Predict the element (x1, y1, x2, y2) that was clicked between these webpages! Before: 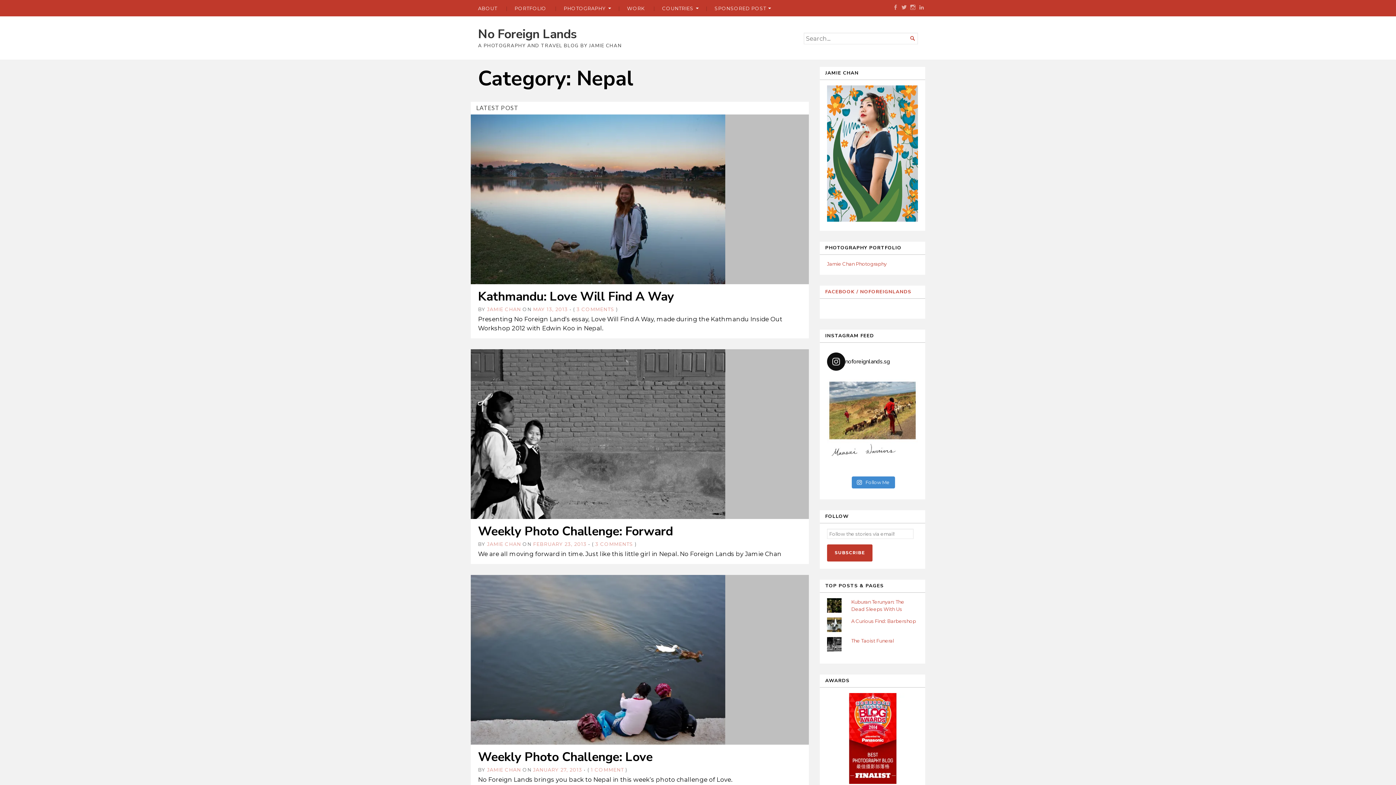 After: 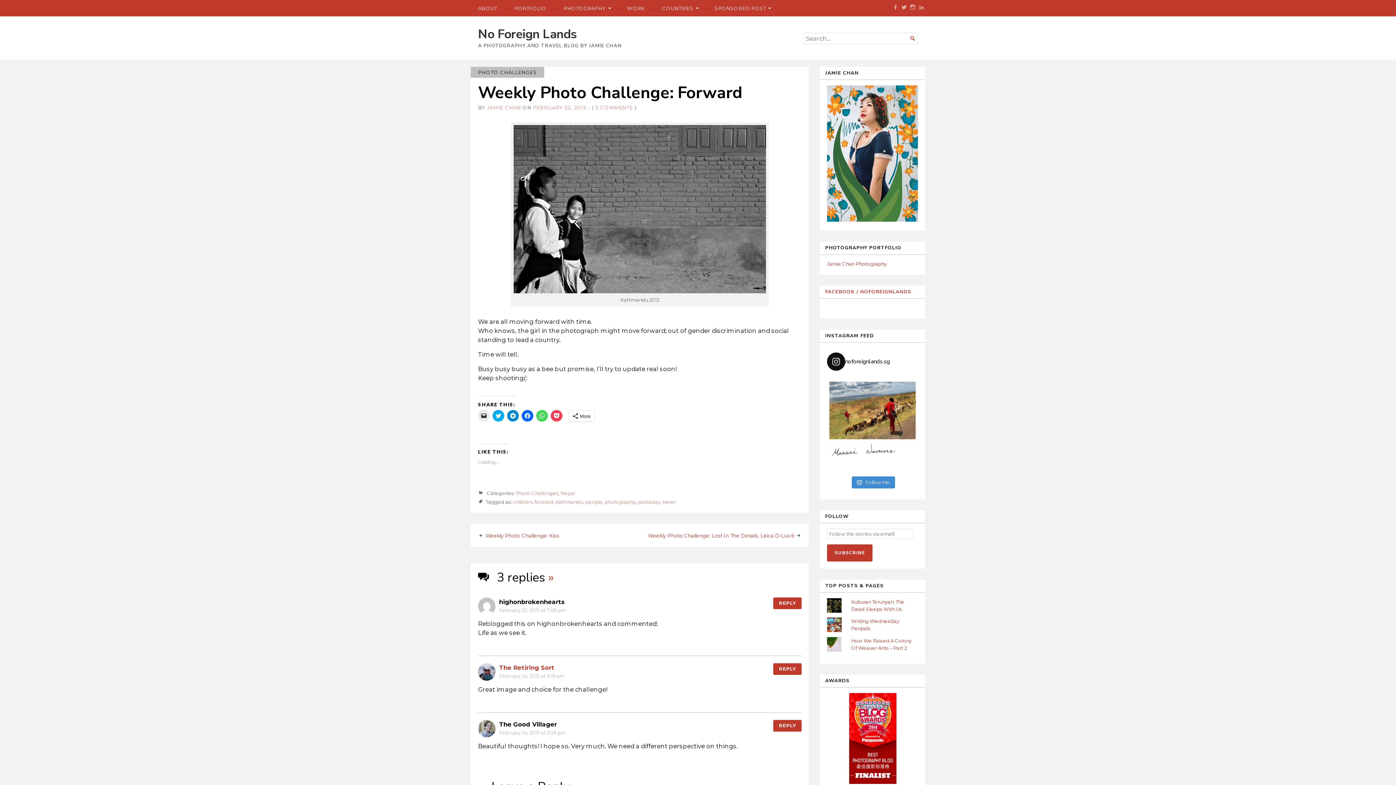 Action: bbox: (470, 349, 809, 519)